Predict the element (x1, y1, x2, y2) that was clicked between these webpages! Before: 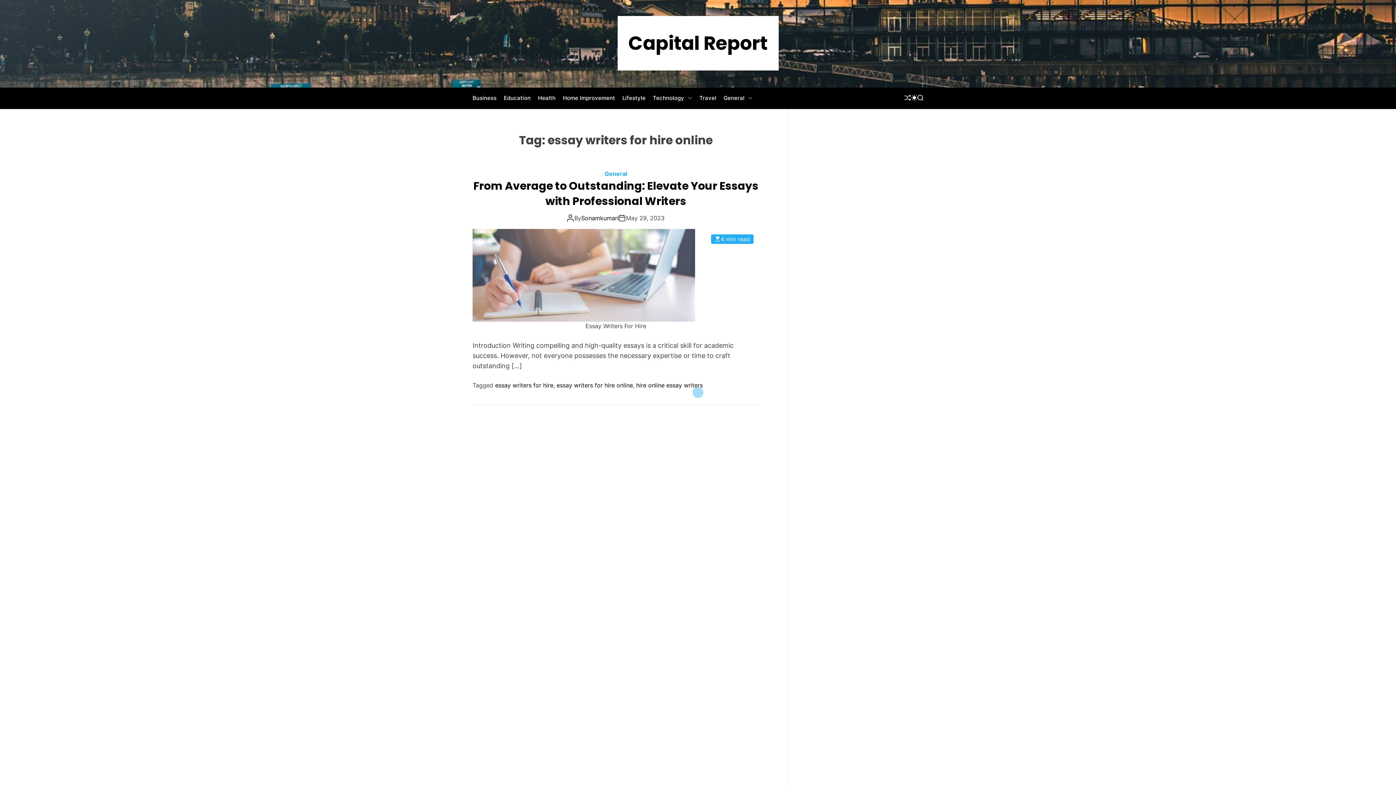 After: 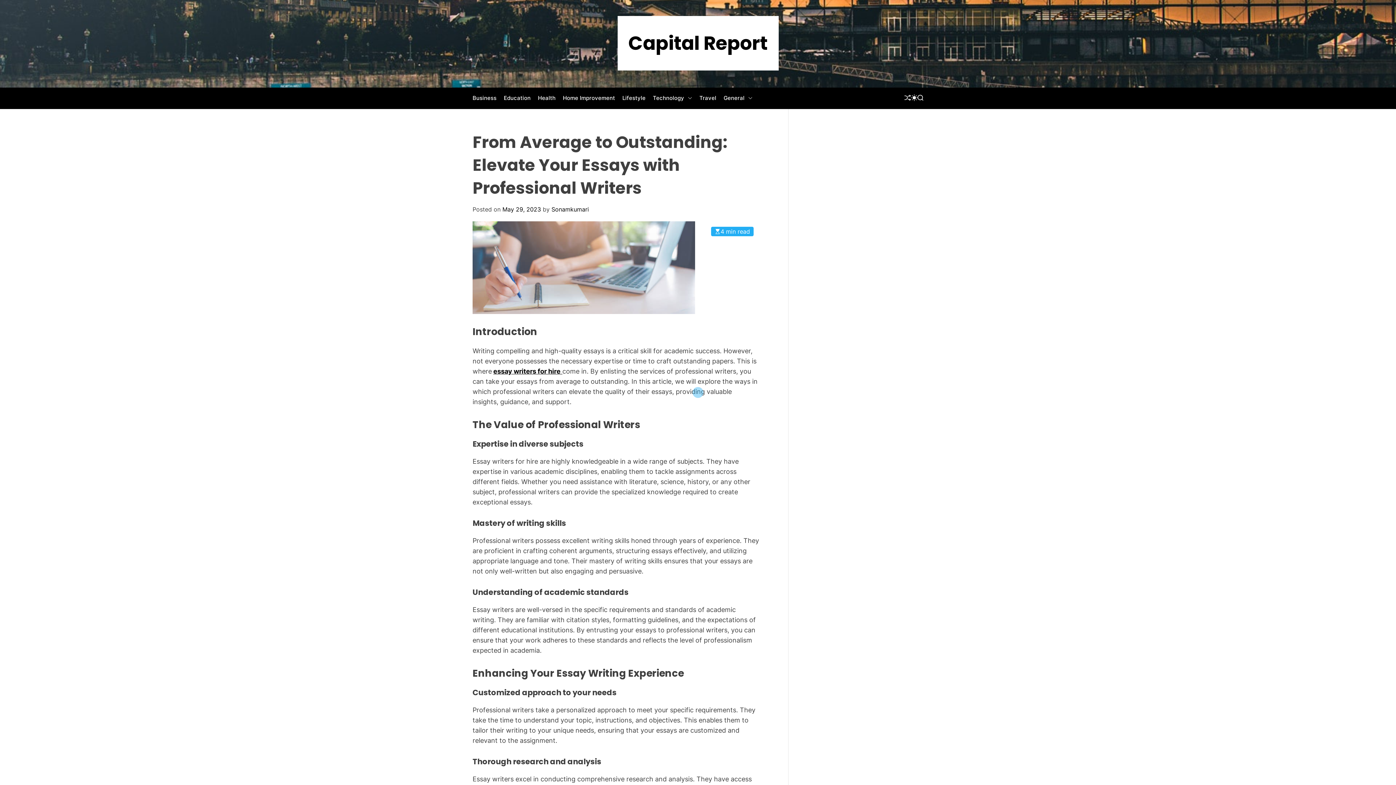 Action: bbox: (473, 178, 758, 209) label: From Average to Outstanding: Elevate Your Essays with Professional Writers